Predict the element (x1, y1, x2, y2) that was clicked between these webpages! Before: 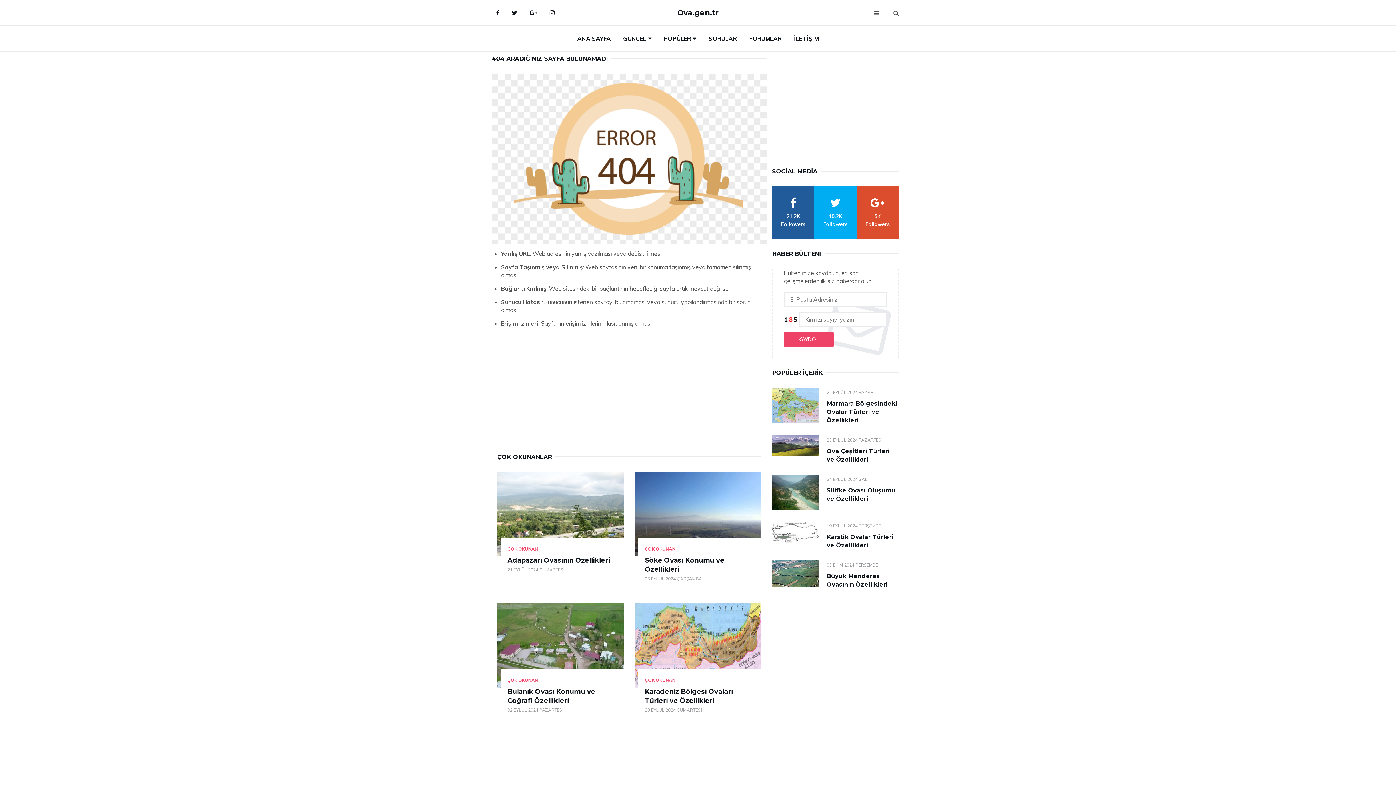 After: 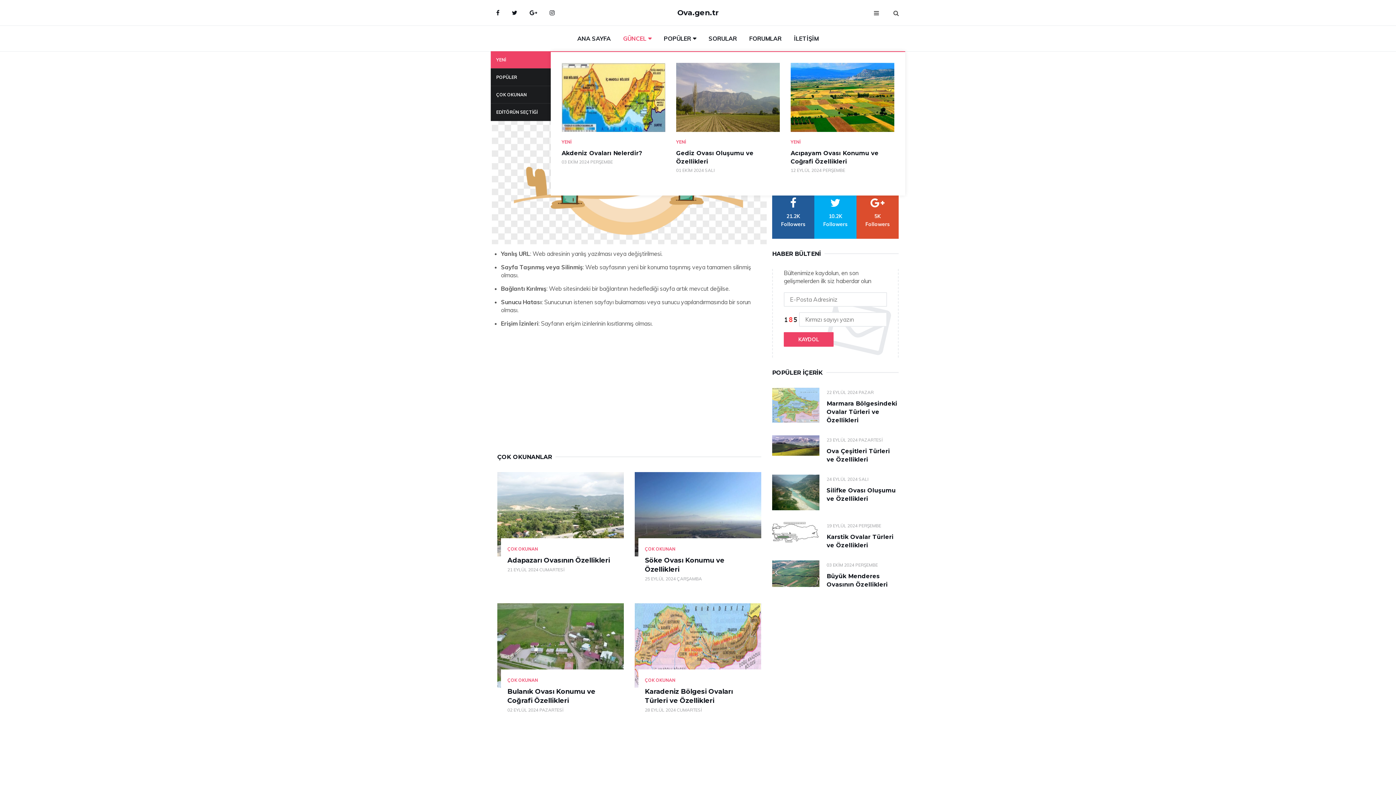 Action: label: GÜNCEL bbox: (617, 25, 657, 51)